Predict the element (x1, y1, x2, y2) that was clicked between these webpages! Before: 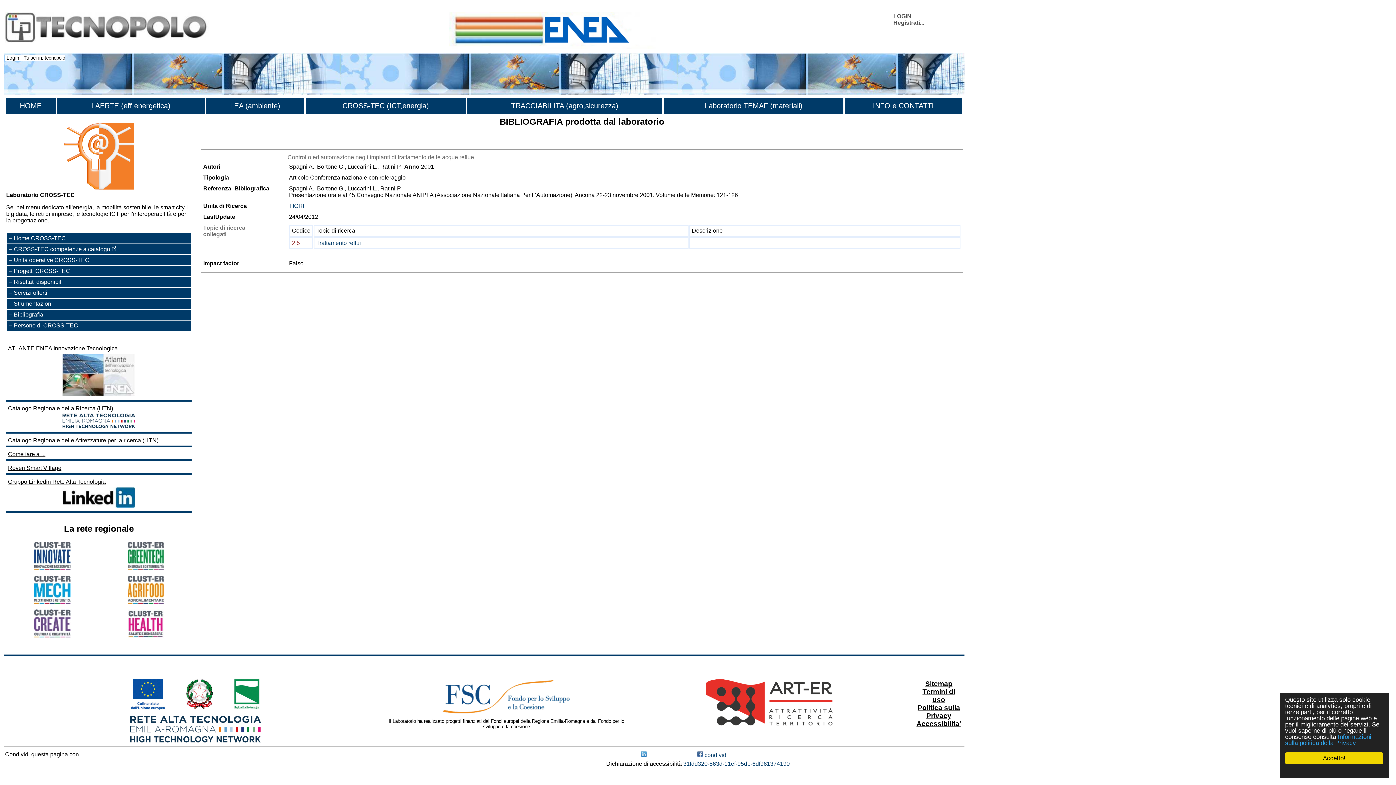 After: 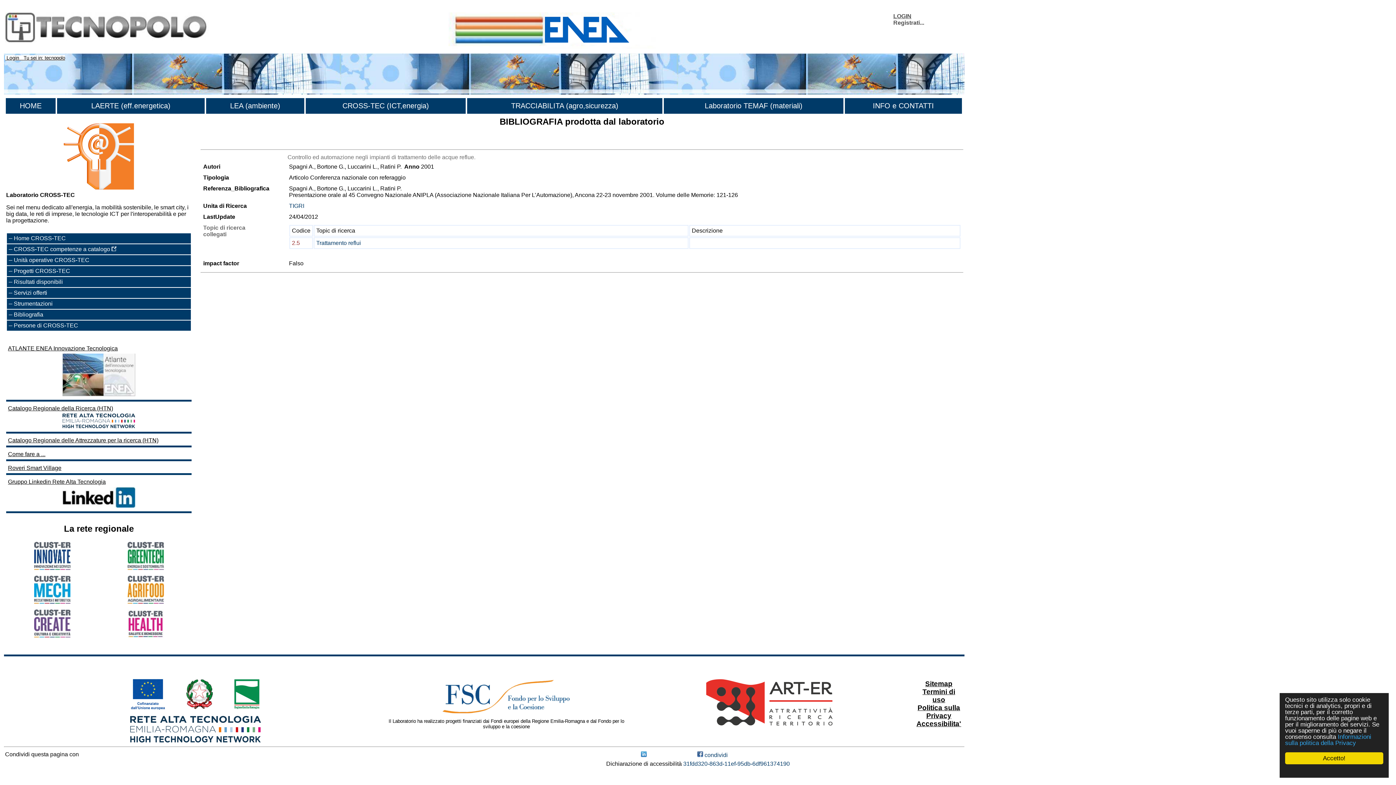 Action: label: LOGIN bbox: (893, 13, 911, 19)